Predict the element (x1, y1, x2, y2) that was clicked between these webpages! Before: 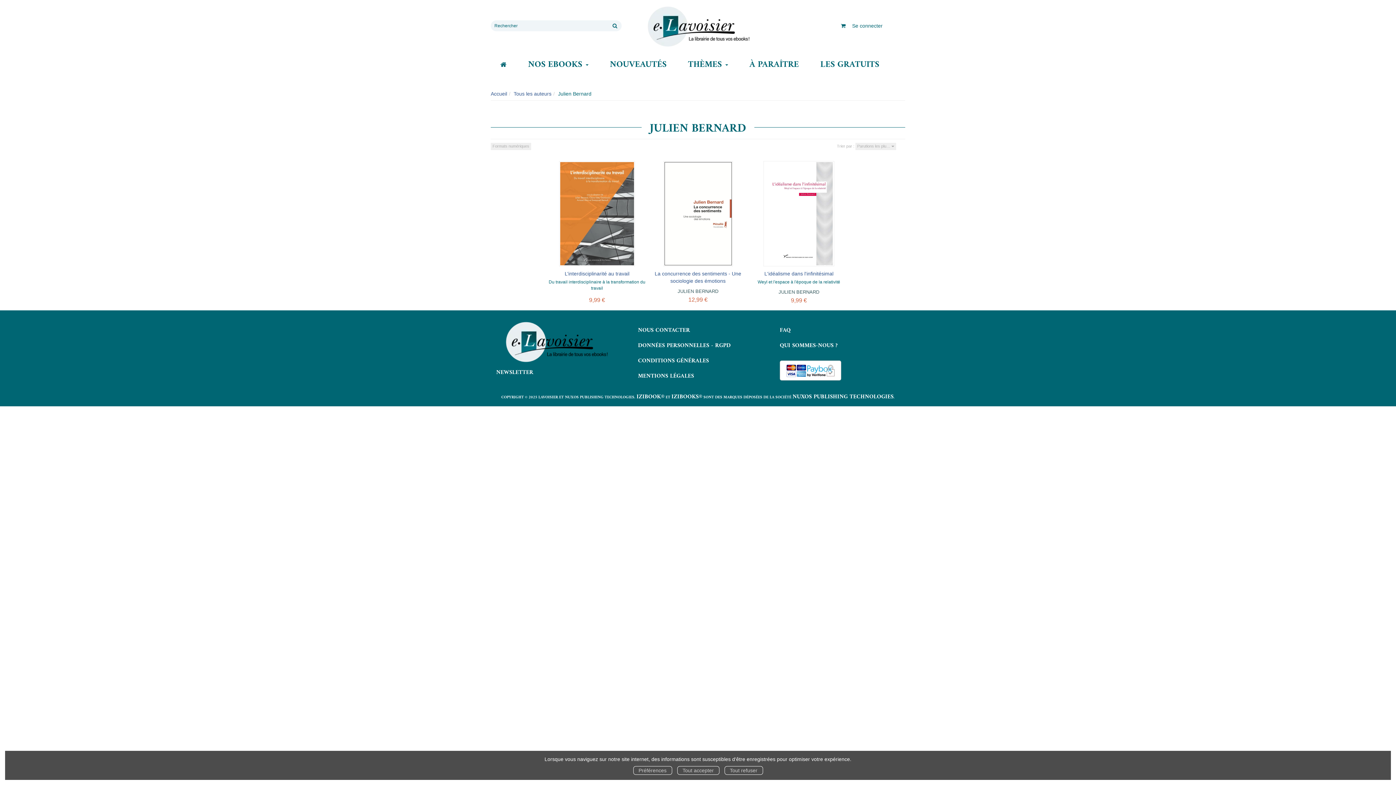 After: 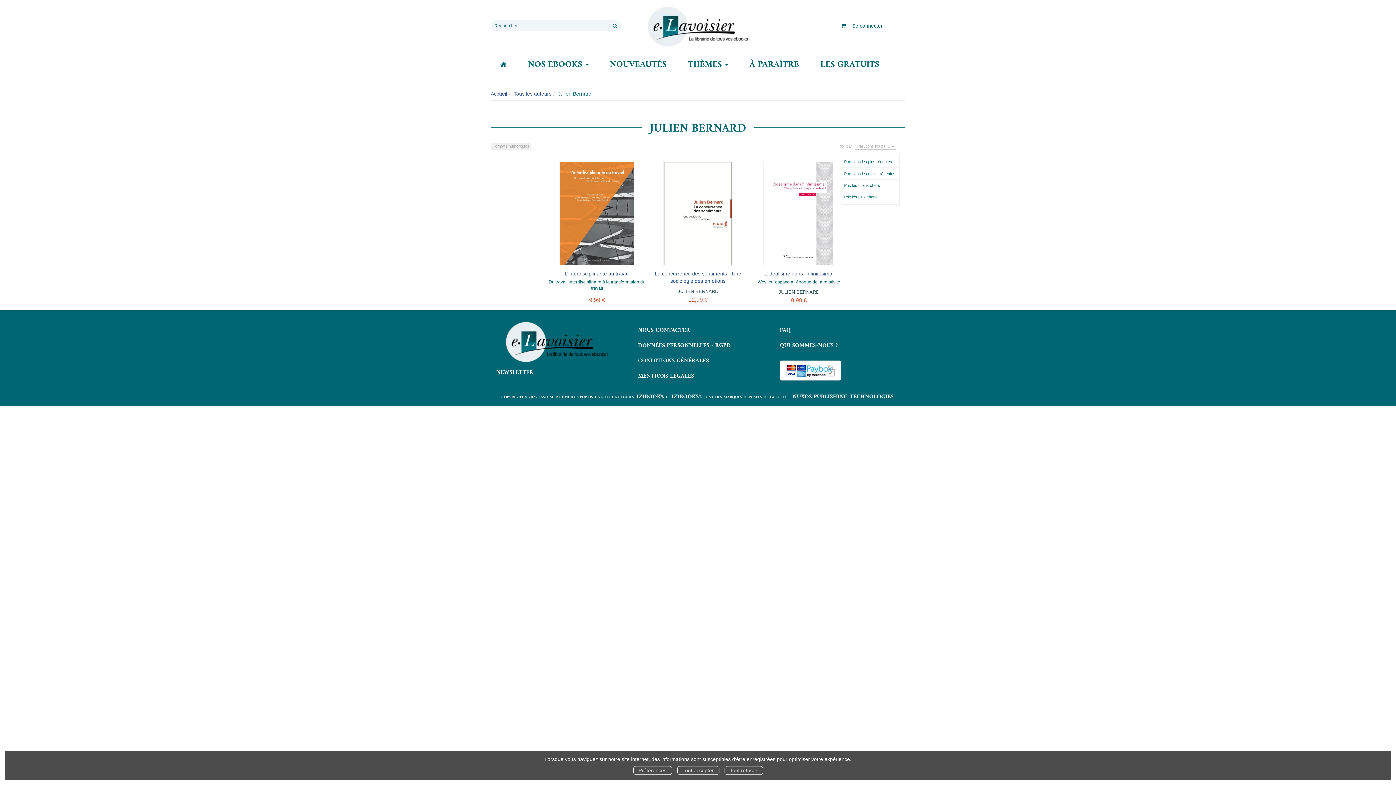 Action: label: Parutions les plu…  bbox: (855, 142, 896, 150)